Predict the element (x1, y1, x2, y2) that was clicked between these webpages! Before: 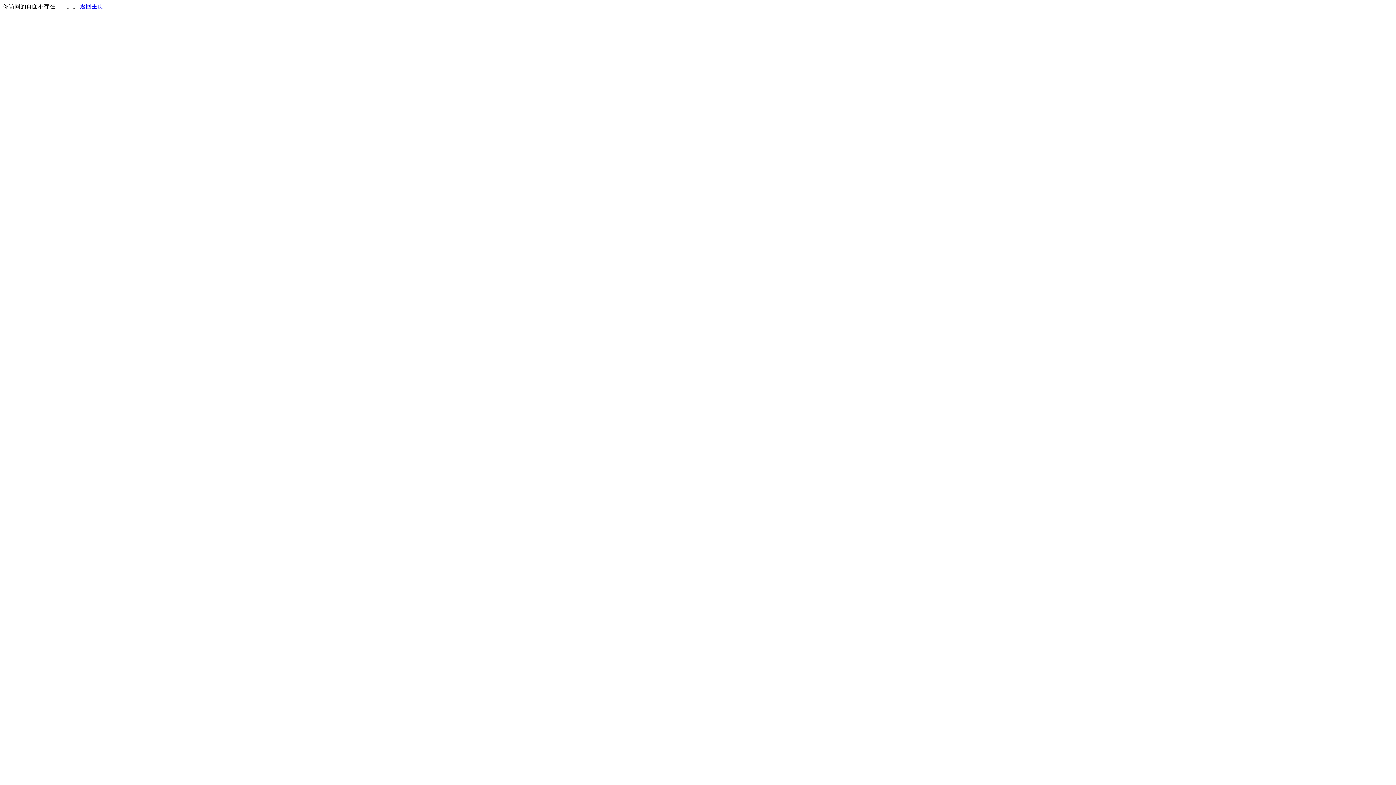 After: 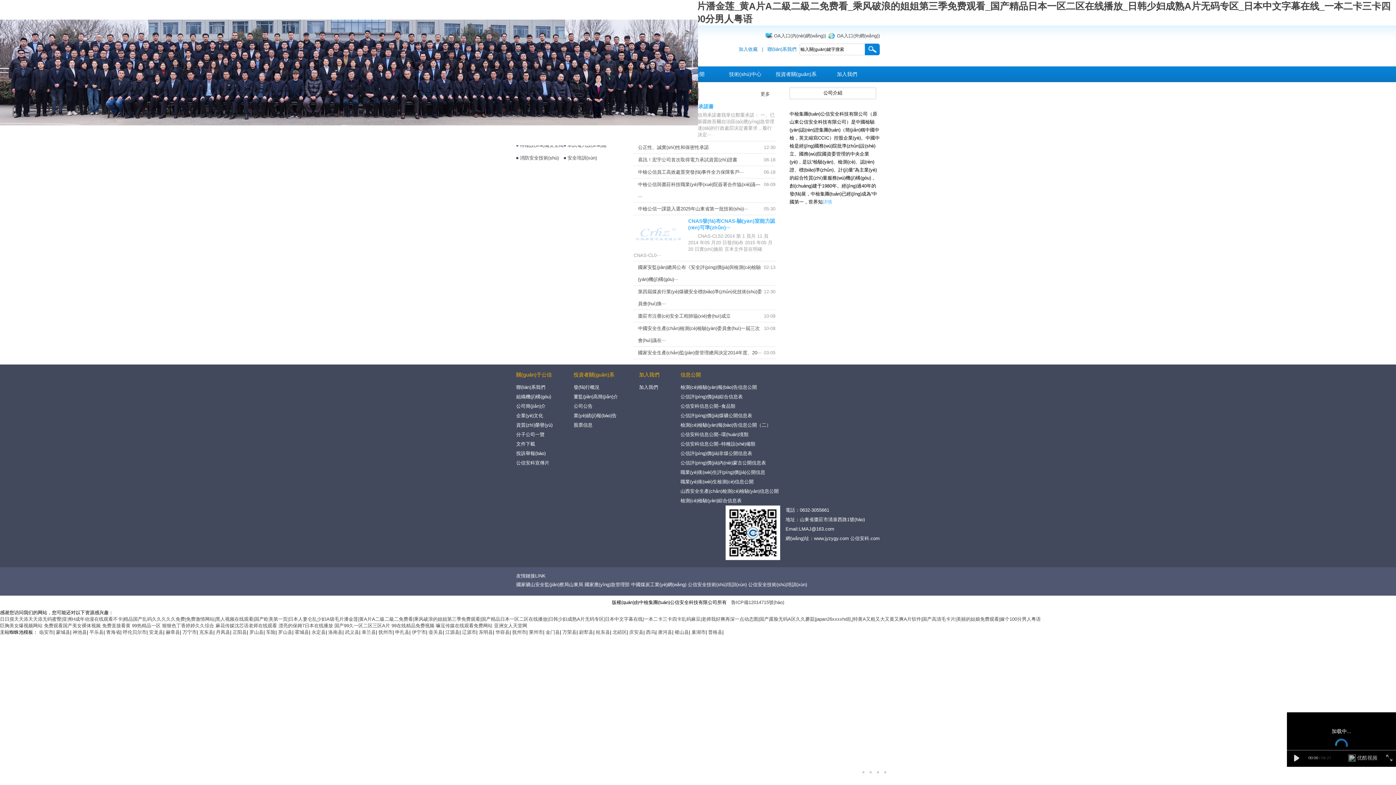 Action: label: 返回主页 bbox: (80, 3, 103, 9)